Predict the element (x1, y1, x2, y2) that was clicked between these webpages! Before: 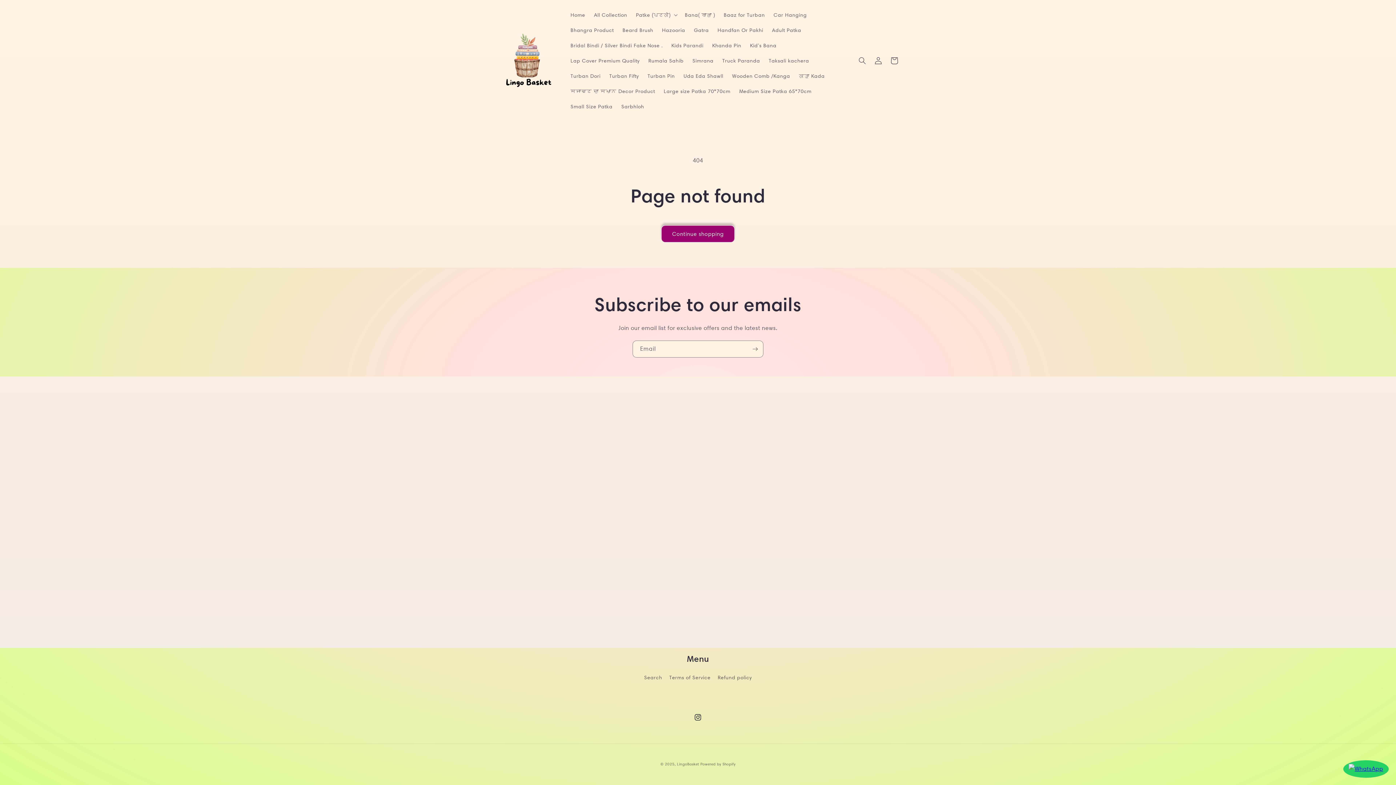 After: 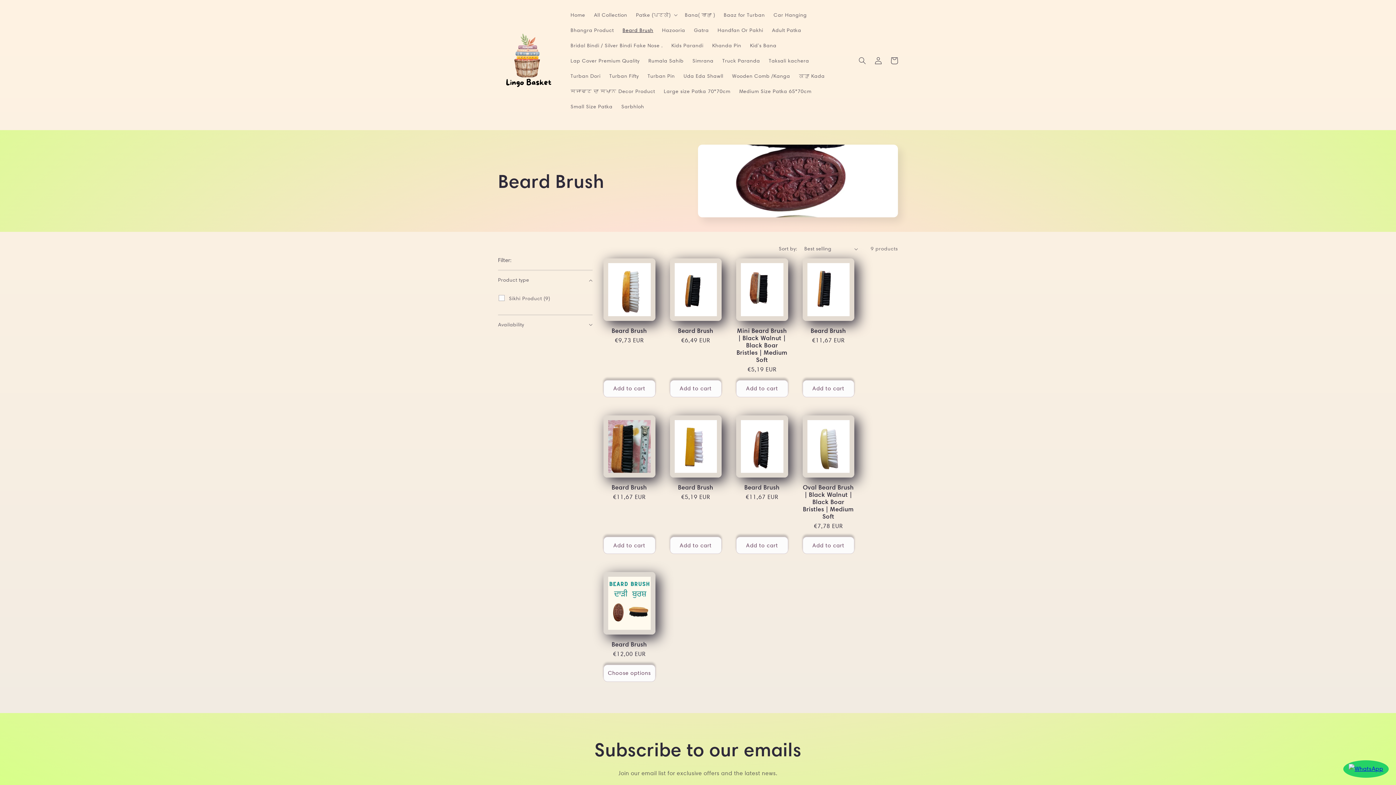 Action: bbox: (618, 22, 657, 37) label: Beard Brush